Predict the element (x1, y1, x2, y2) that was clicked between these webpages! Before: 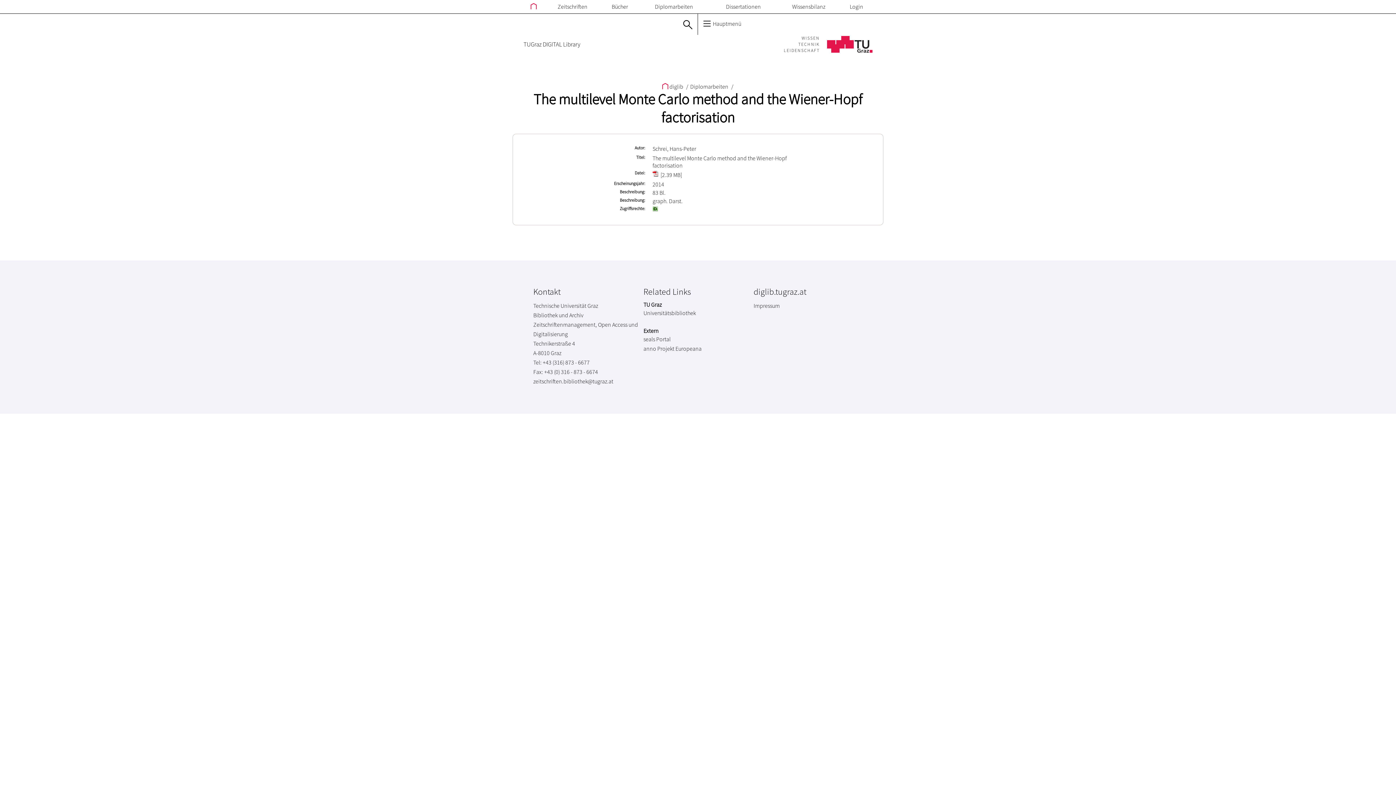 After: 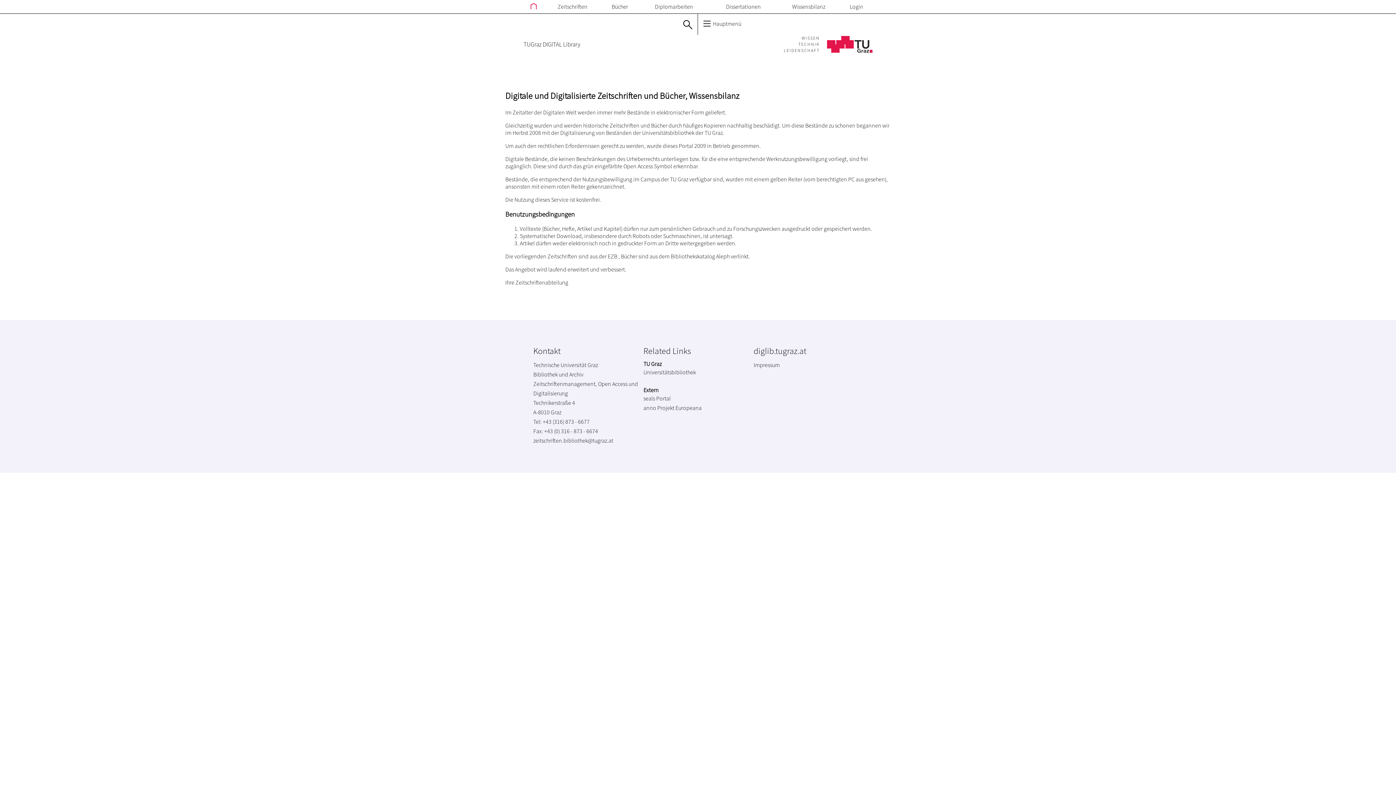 Action: bbox: (527, 1, 539, 12)